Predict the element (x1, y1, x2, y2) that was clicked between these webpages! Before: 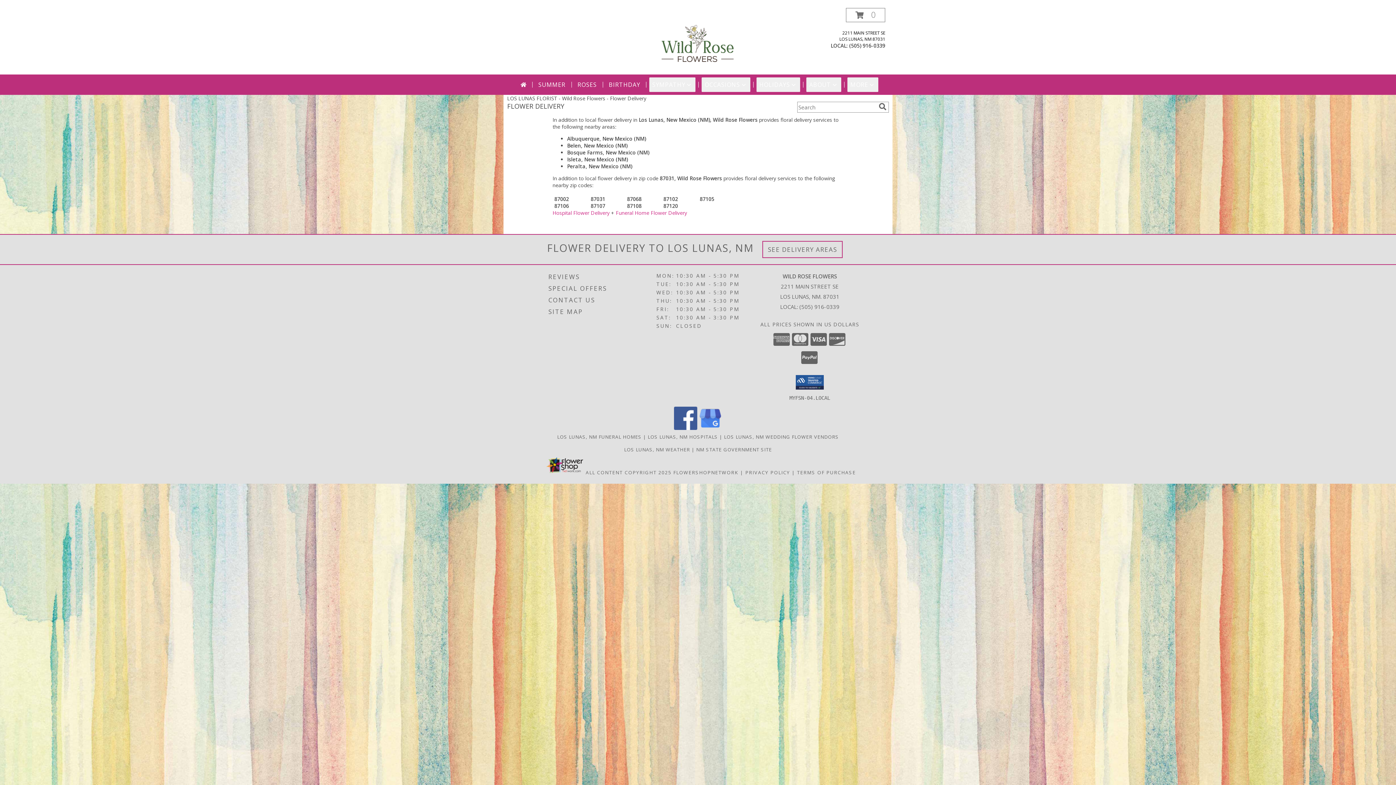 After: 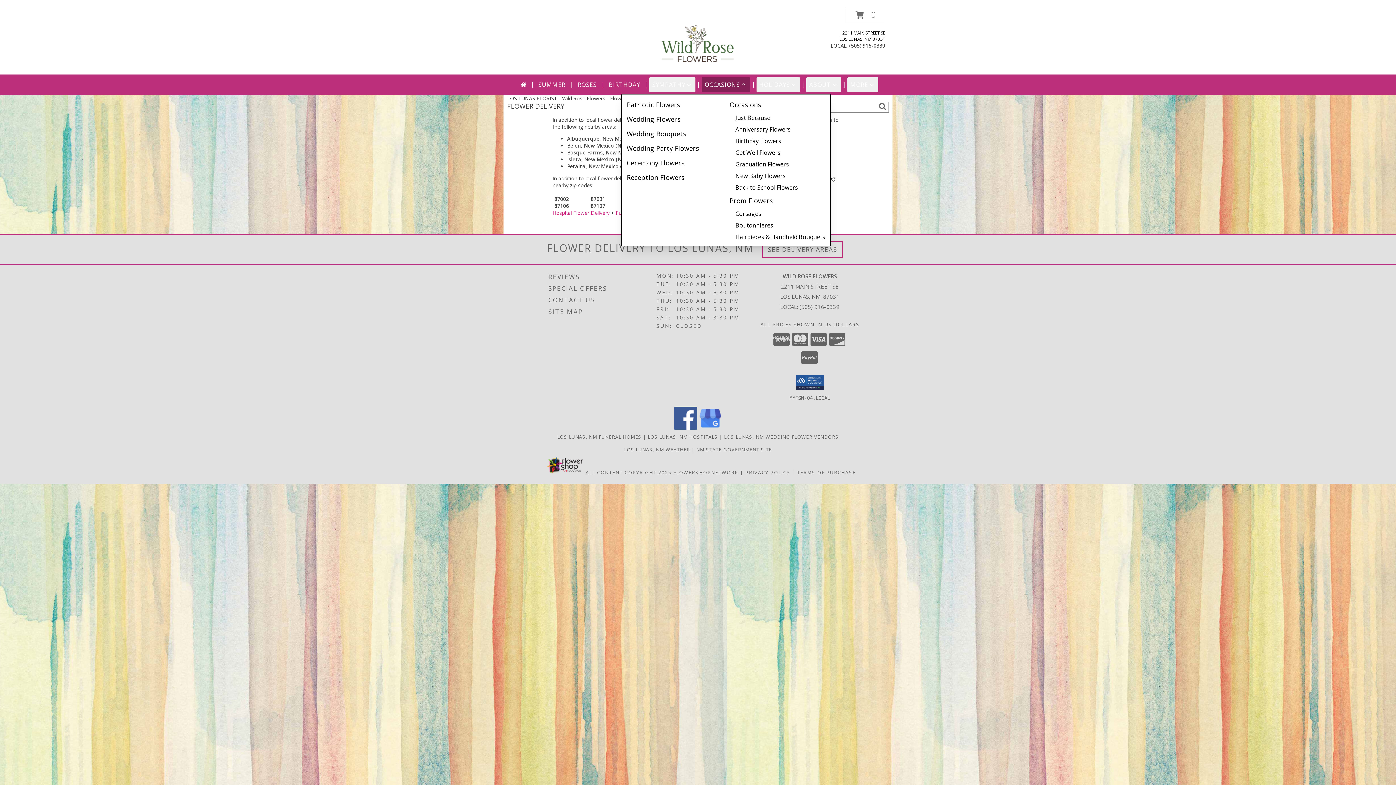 Action: bbox: (701, 77, 750, 92) label: OCCASIONS